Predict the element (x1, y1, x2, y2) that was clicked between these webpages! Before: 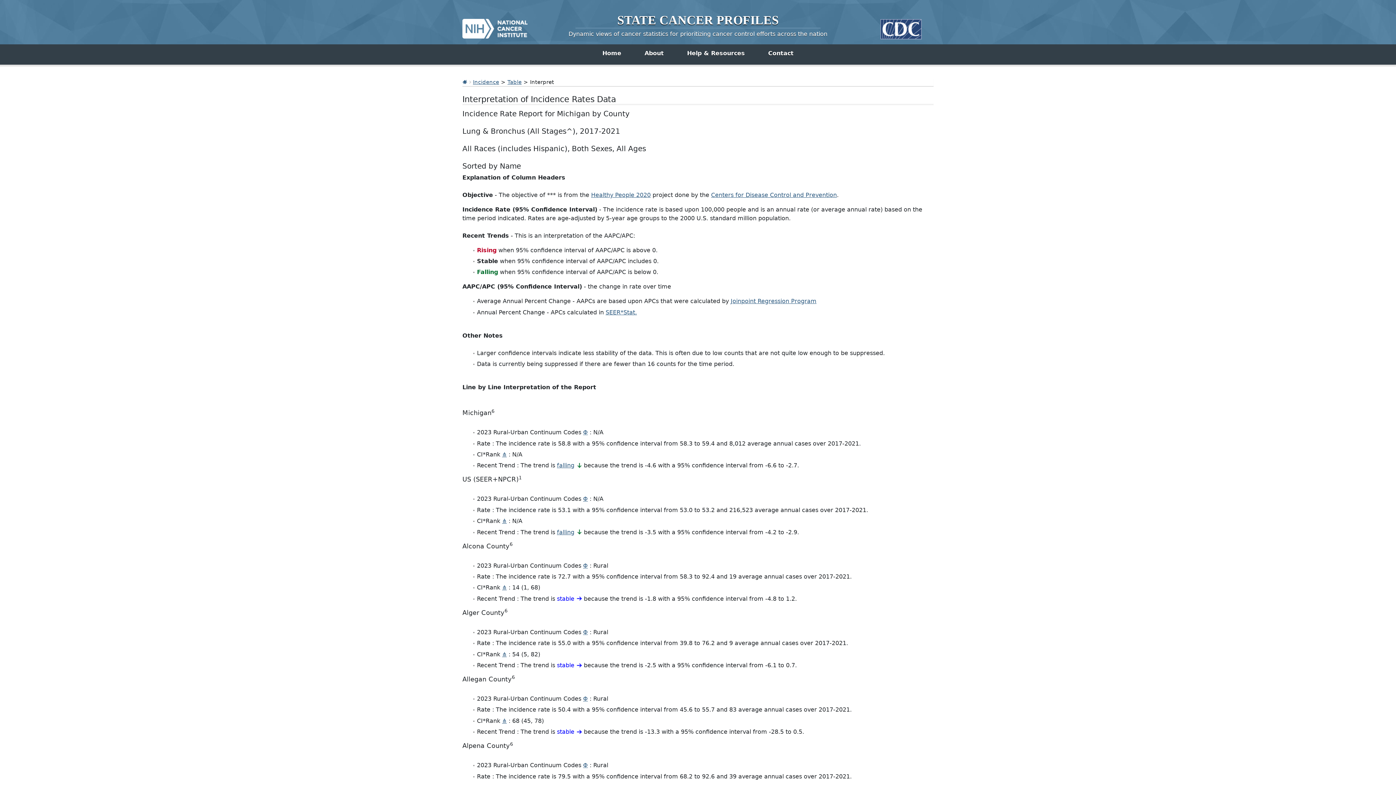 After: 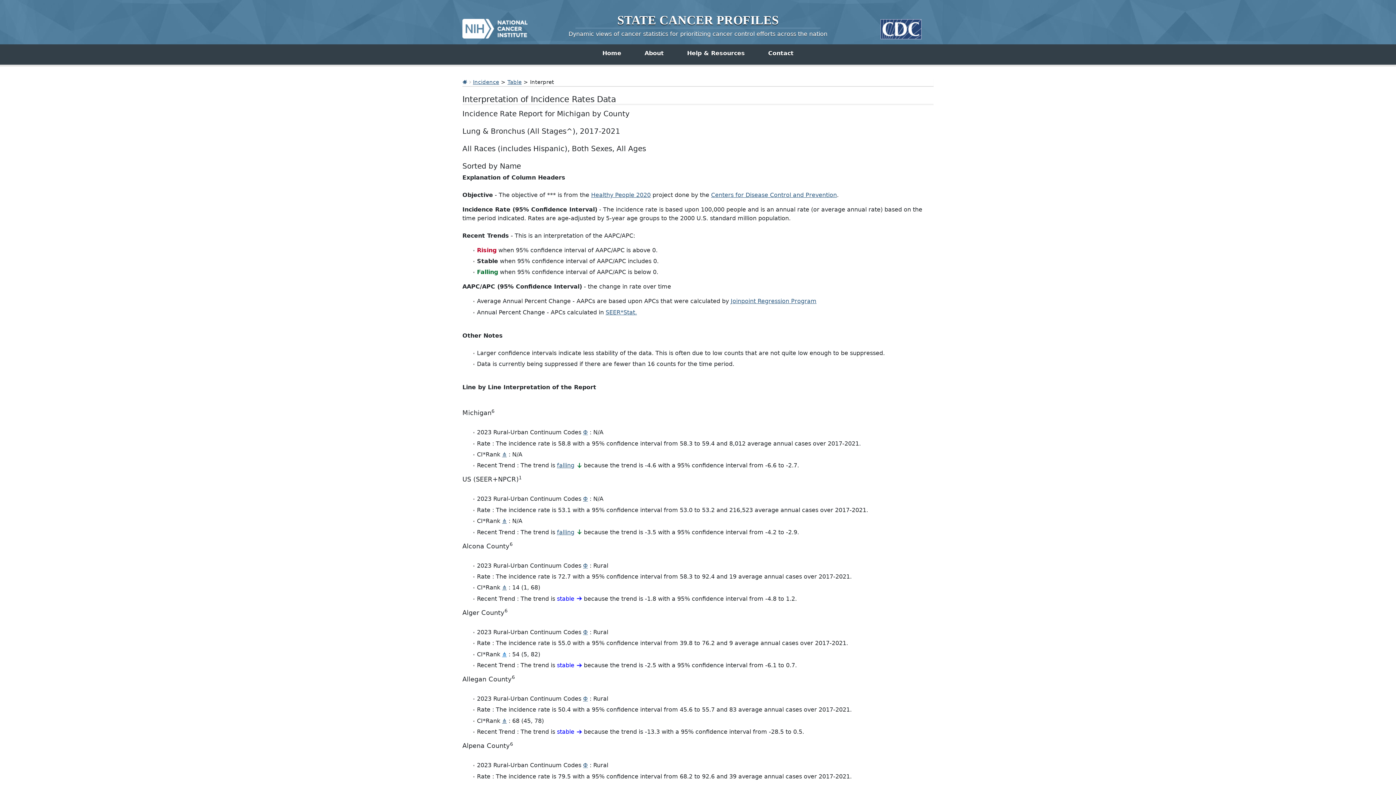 Action: bbox: (502, 651, 506, 658) label: ⋔